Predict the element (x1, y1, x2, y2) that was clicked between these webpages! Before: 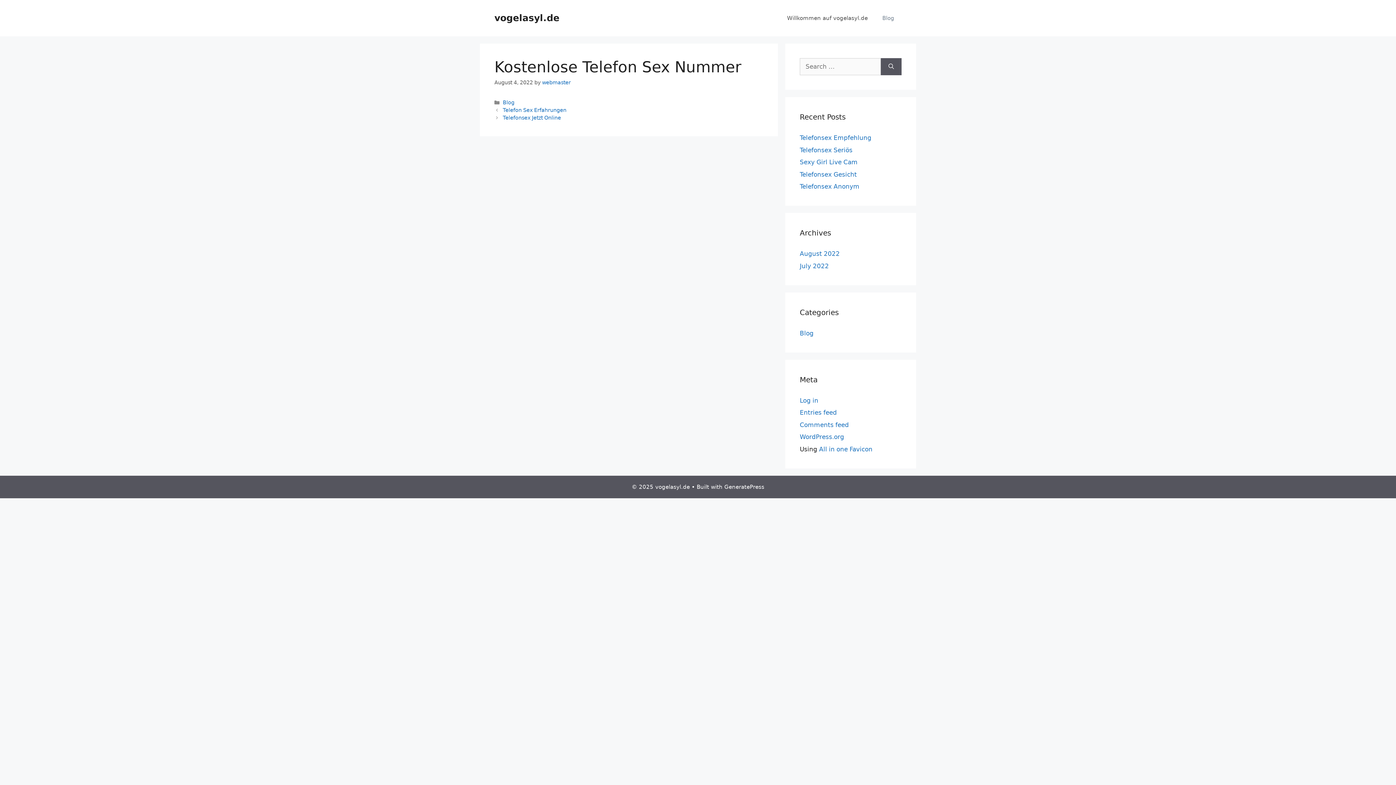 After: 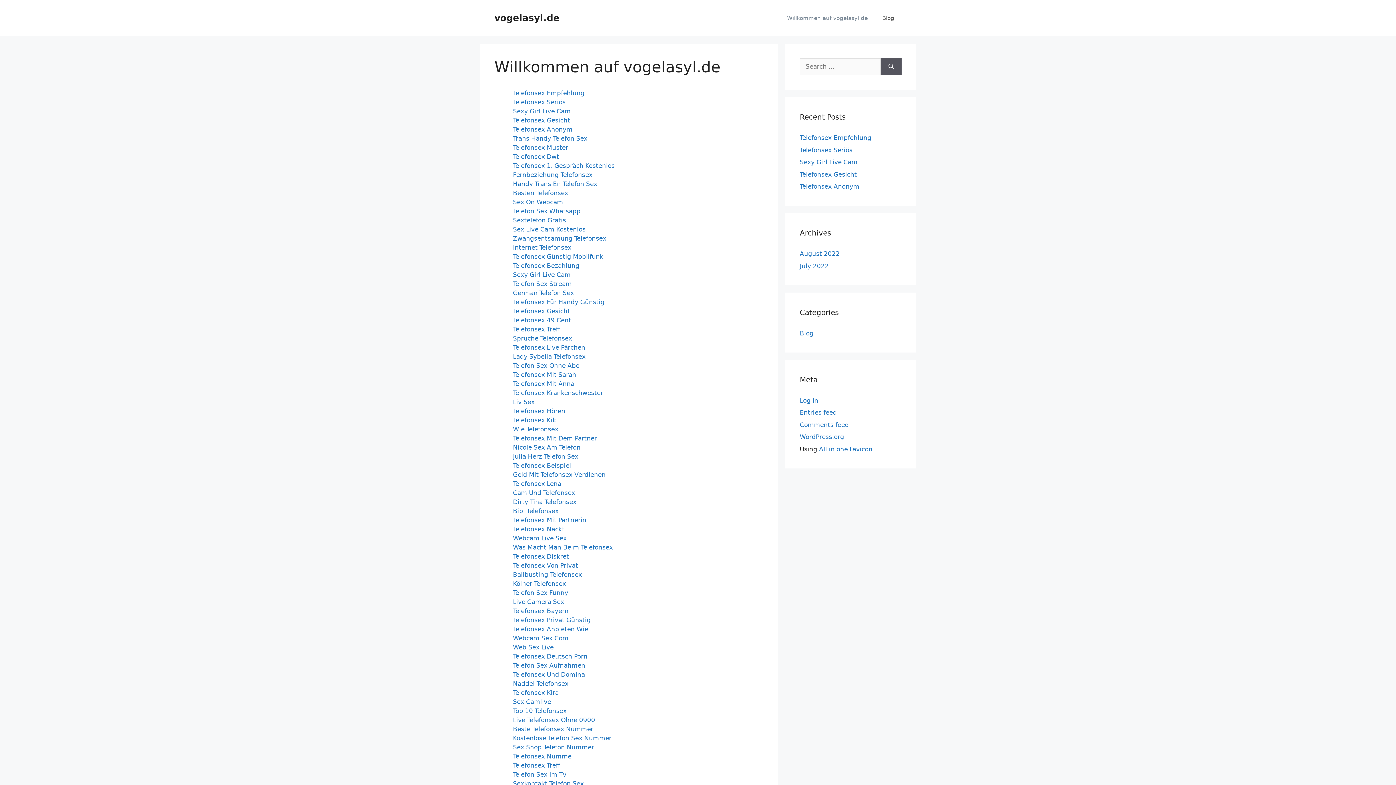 Action: bbox: (800, 250, 840, 257) label: August 2022